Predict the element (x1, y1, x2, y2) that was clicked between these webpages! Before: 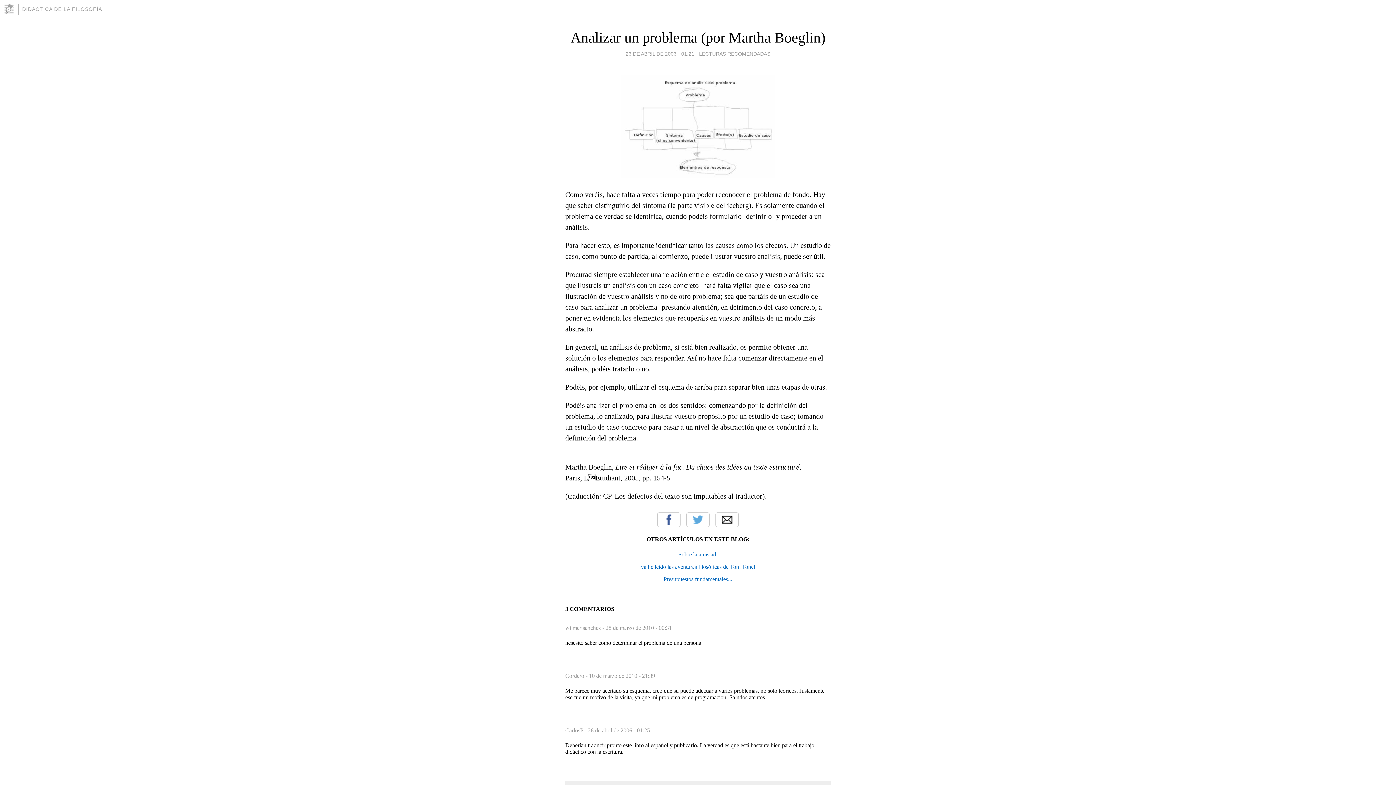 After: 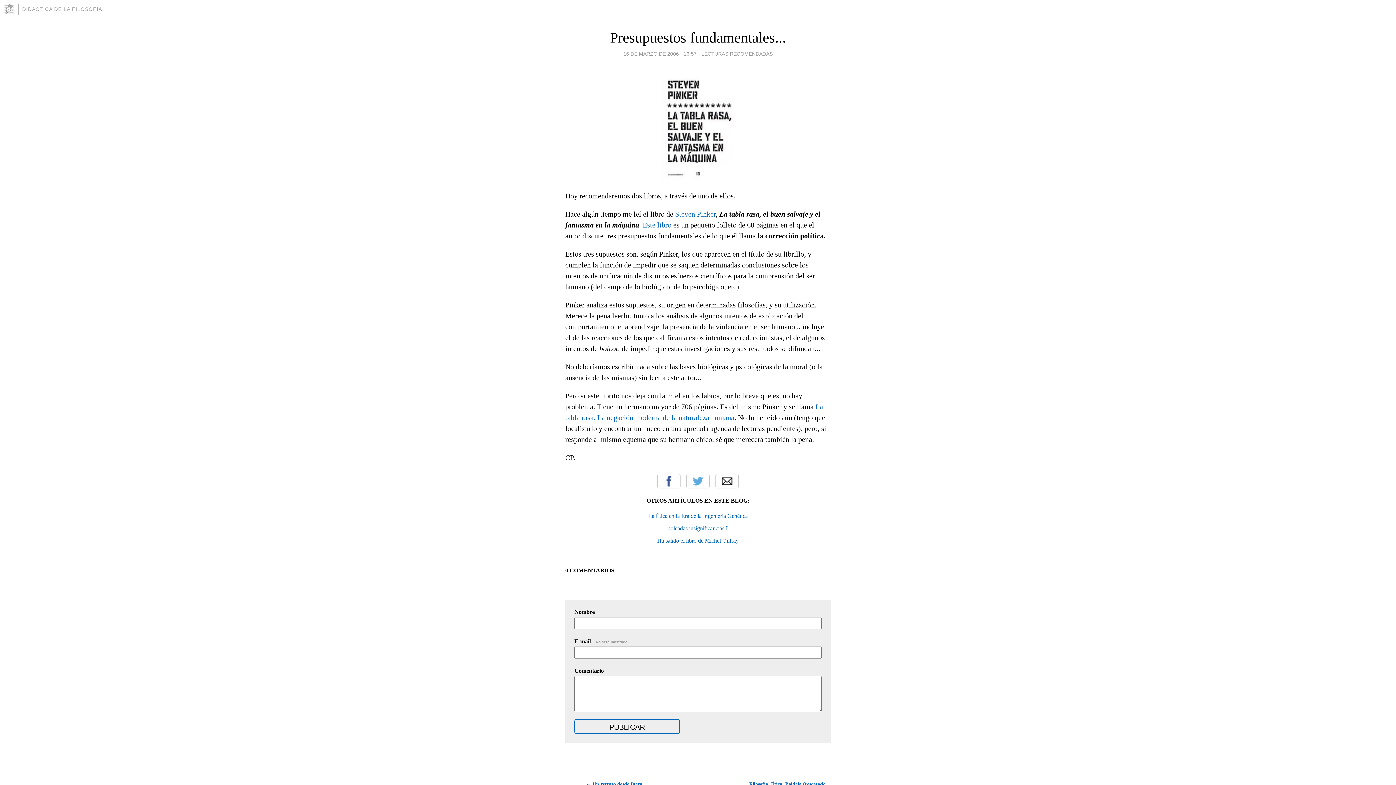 Action: bbox: (663, 576, 732, 582) label: Presupuestos fundamentales...